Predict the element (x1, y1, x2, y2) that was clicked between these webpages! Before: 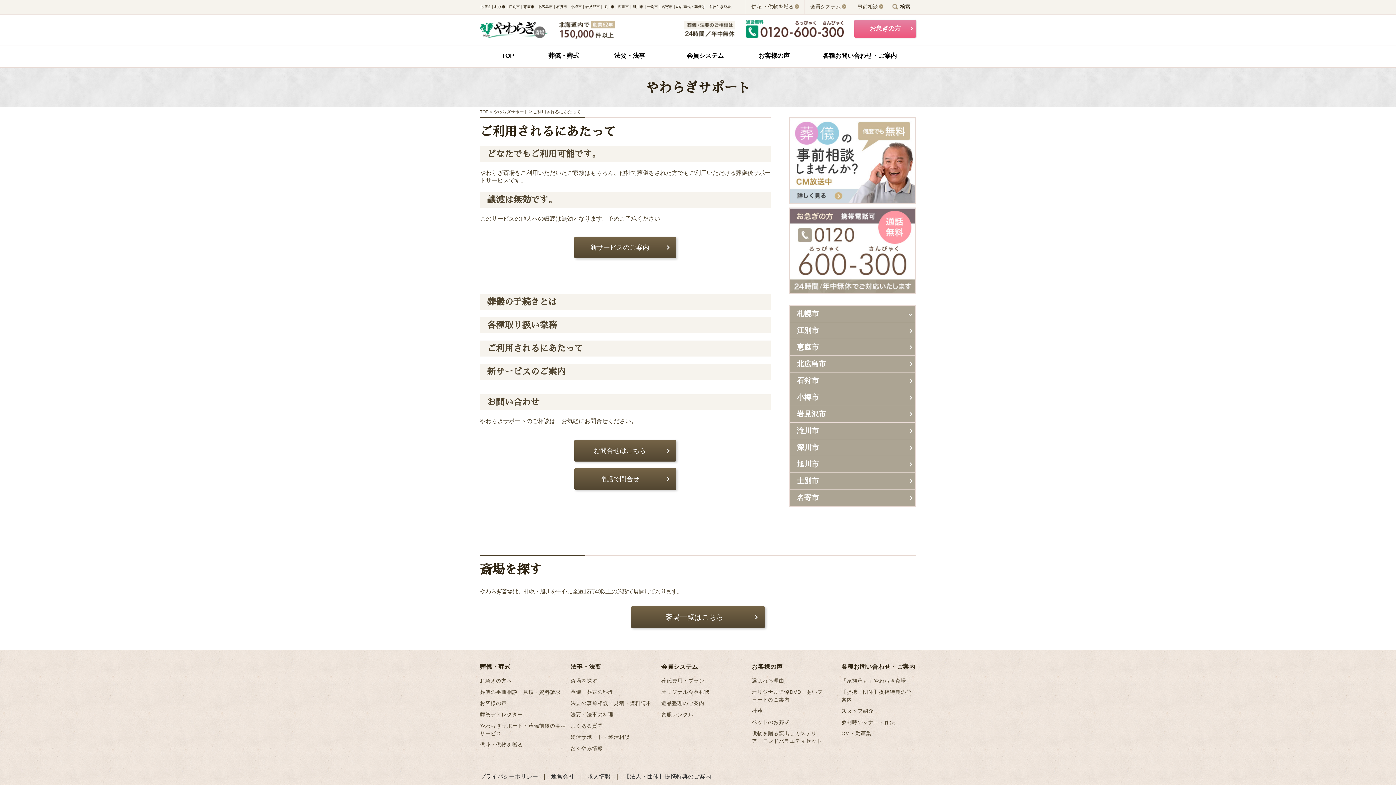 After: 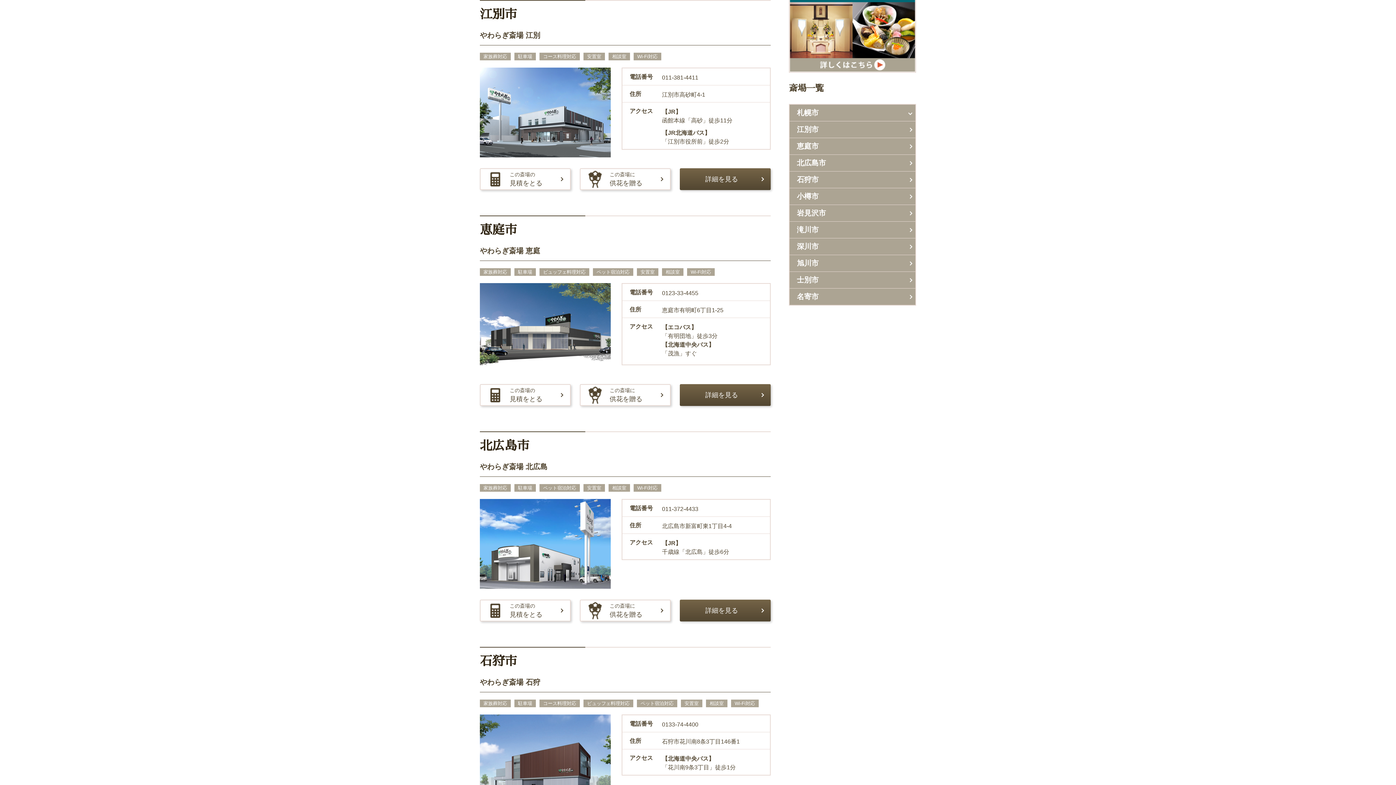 Action: bbox: (789, 322, 915, 338) label: 江別市